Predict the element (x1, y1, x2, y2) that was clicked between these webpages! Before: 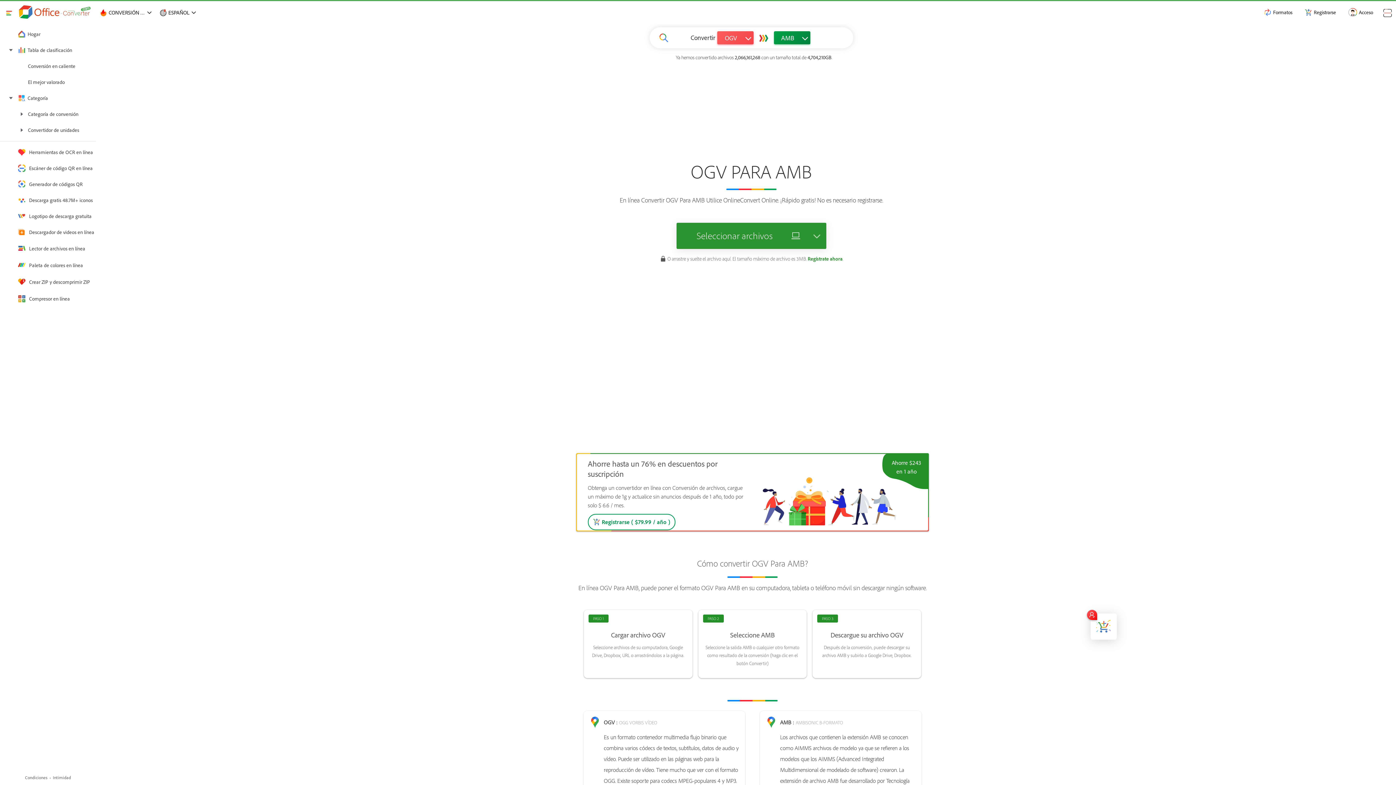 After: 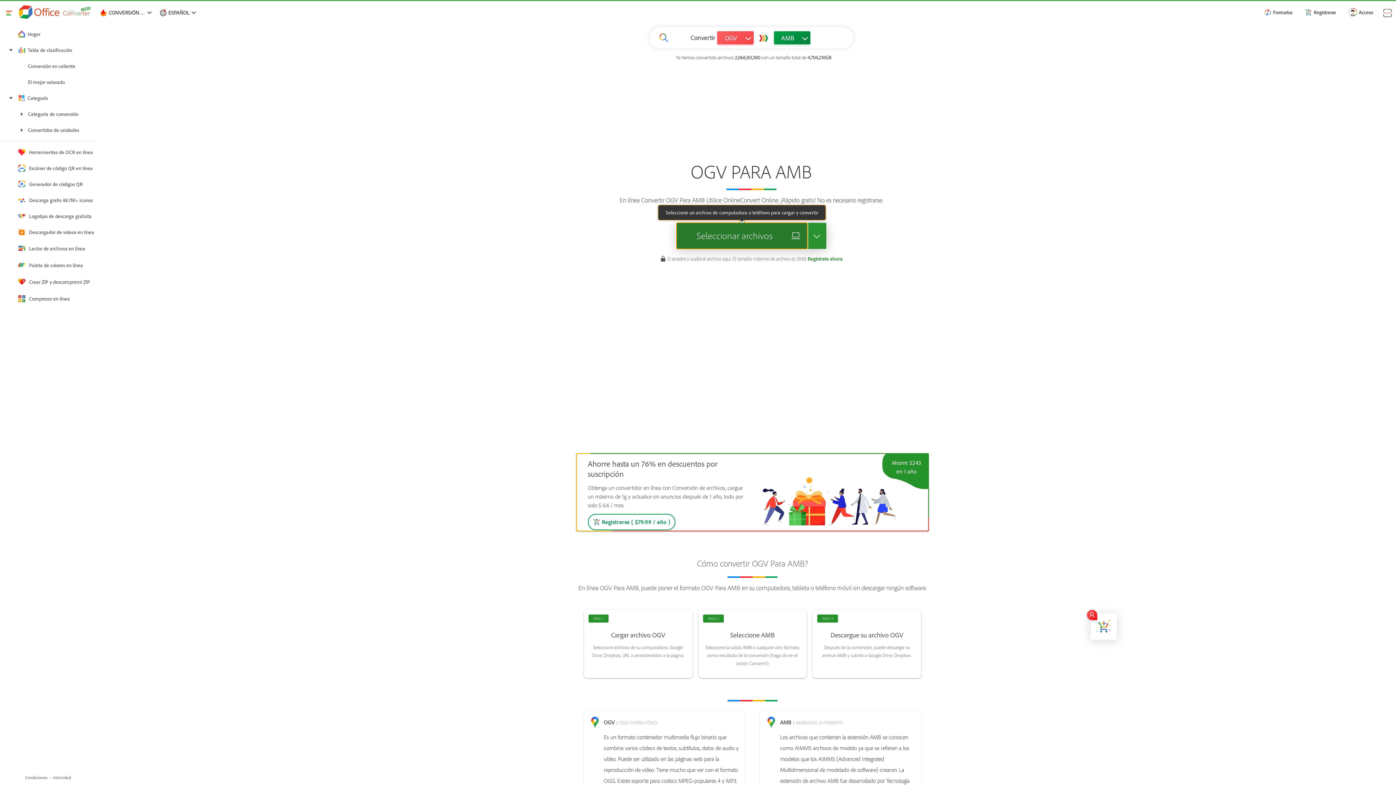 Action: label: Seleccionar archivos bbox: (676, 222, 807, 248)